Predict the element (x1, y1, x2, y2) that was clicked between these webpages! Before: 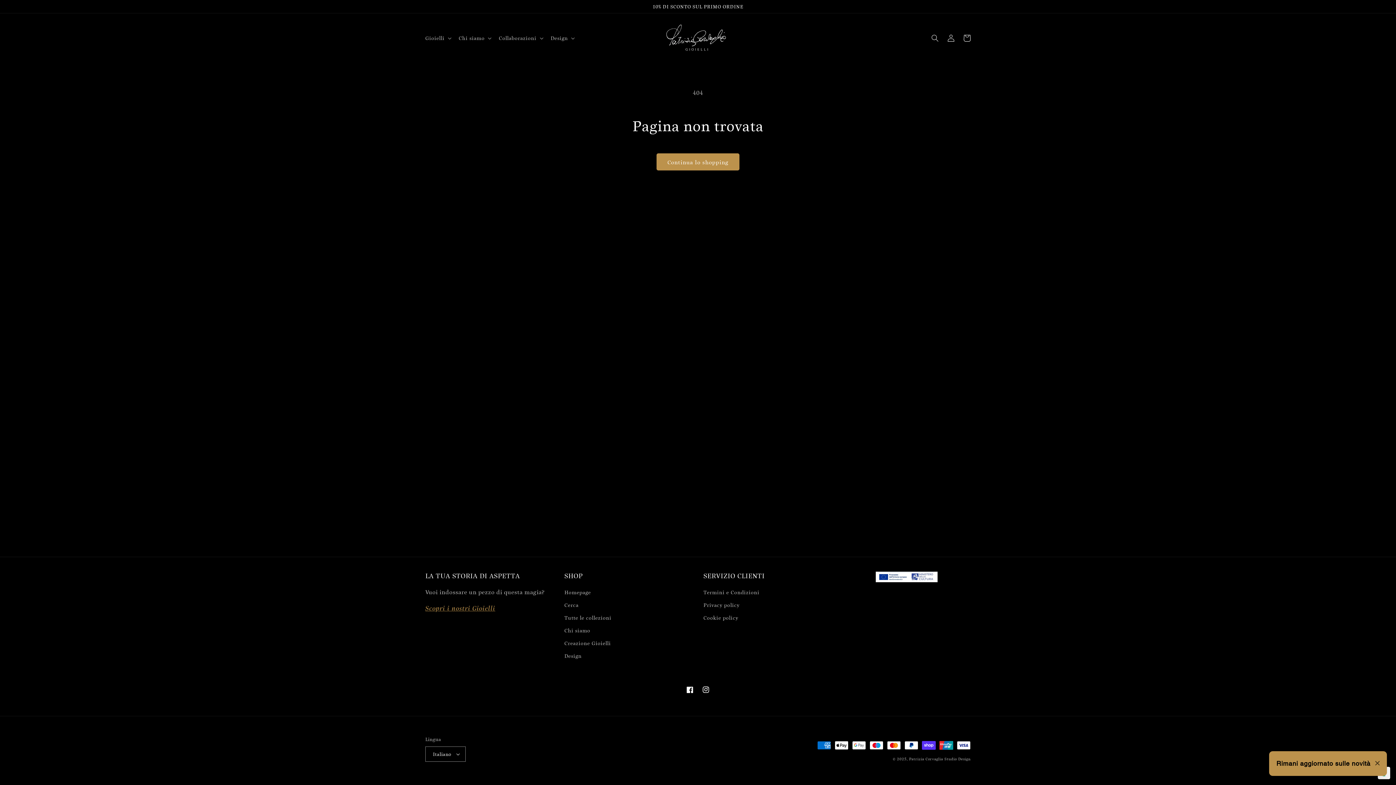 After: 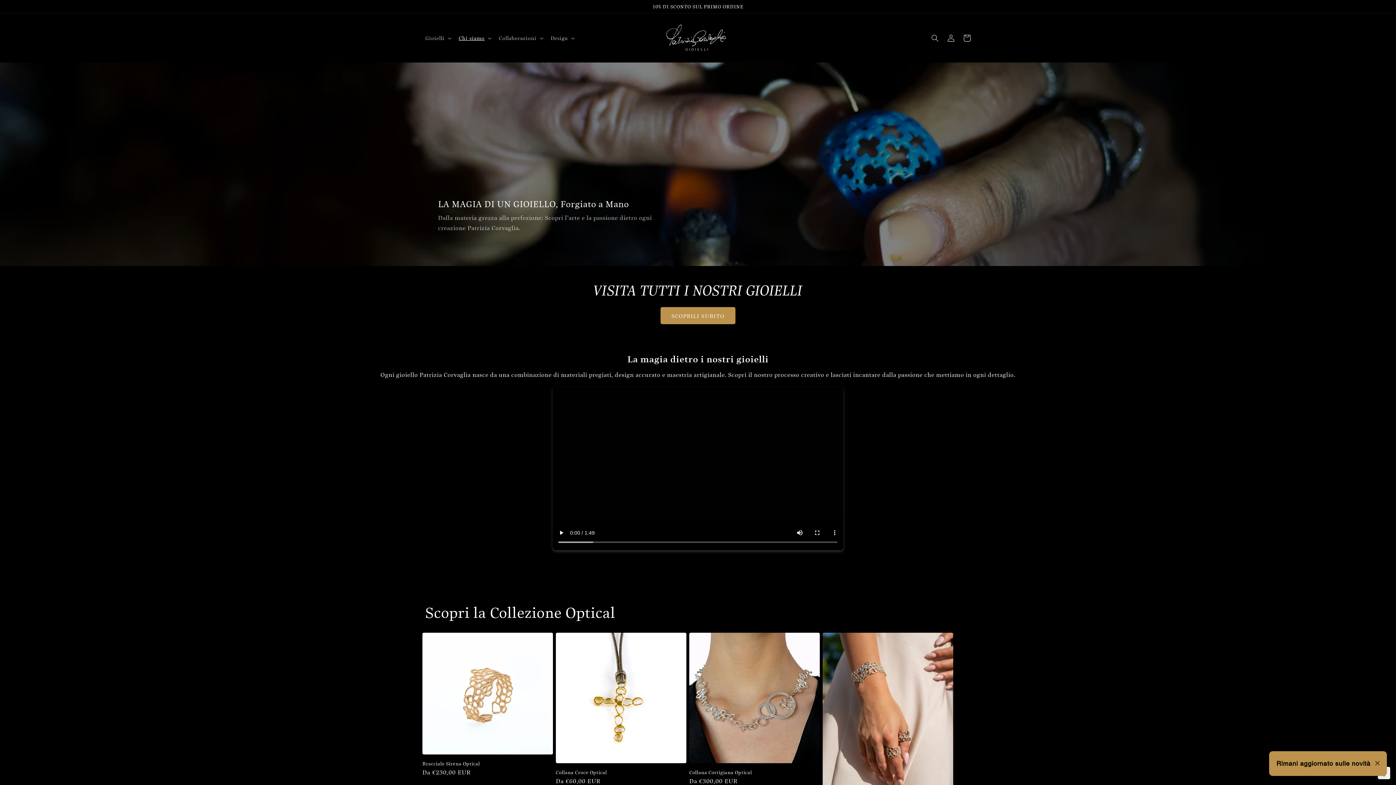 Action: bbox: (564, 637, 611, 649) label: Creazione Gioielli